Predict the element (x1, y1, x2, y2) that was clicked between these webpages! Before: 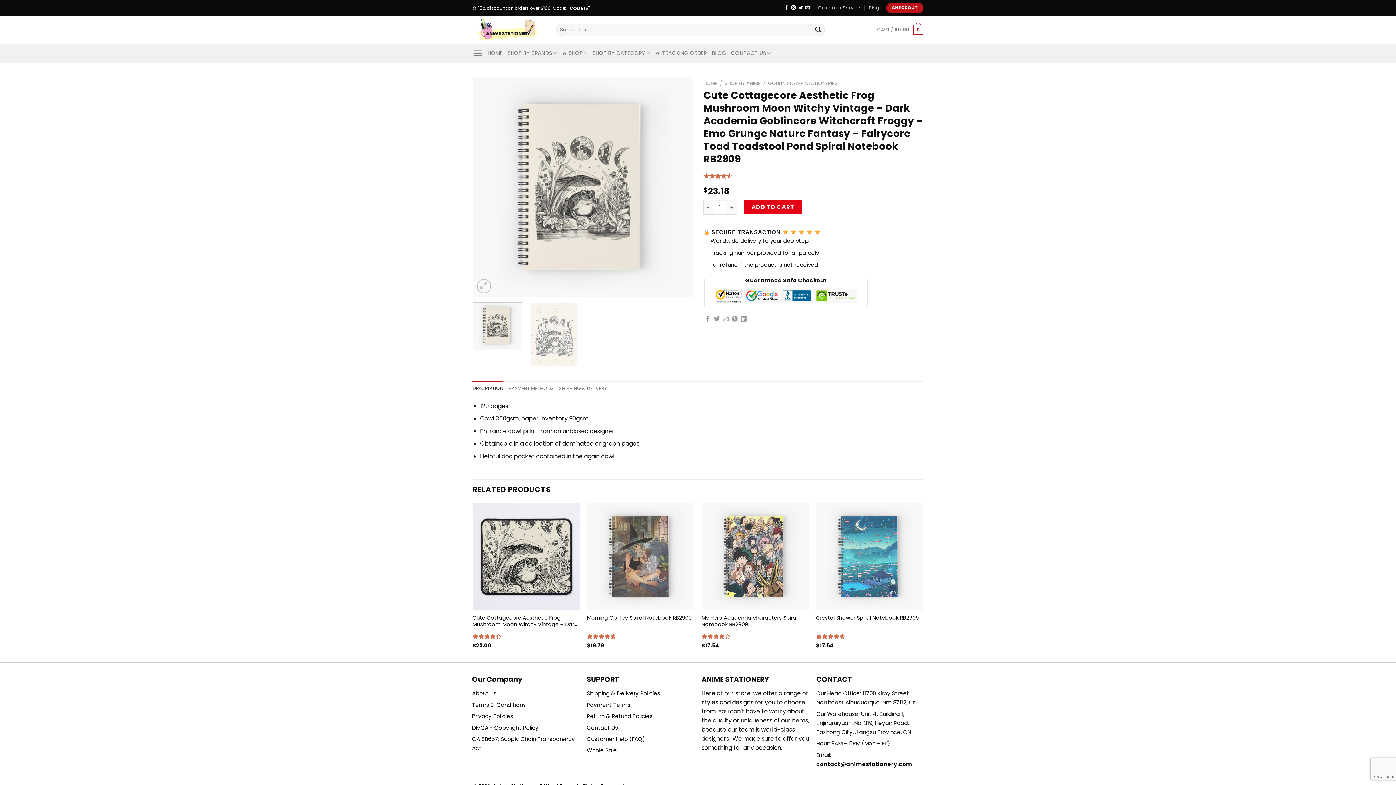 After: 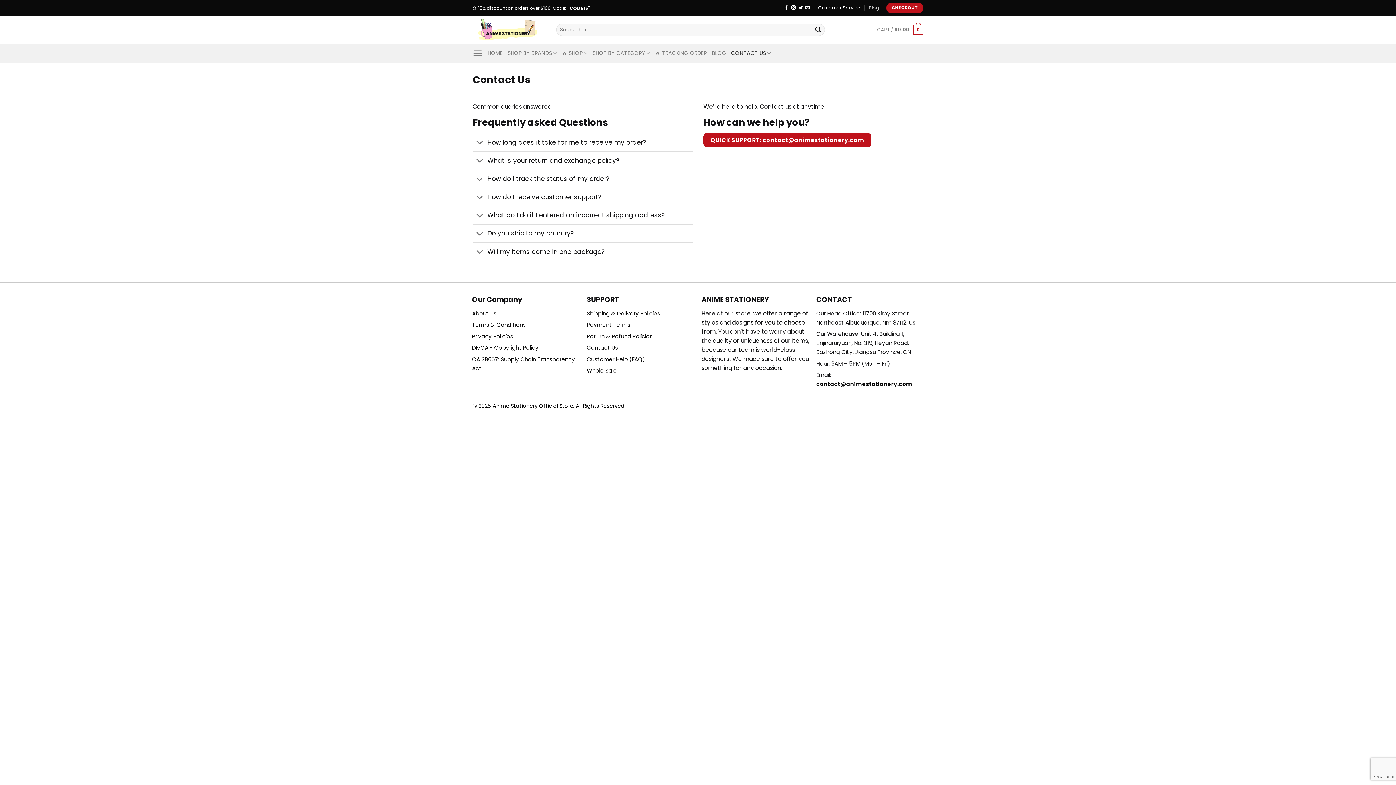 Action: bbox: (586, 724, 618, 731) label: Contact Us